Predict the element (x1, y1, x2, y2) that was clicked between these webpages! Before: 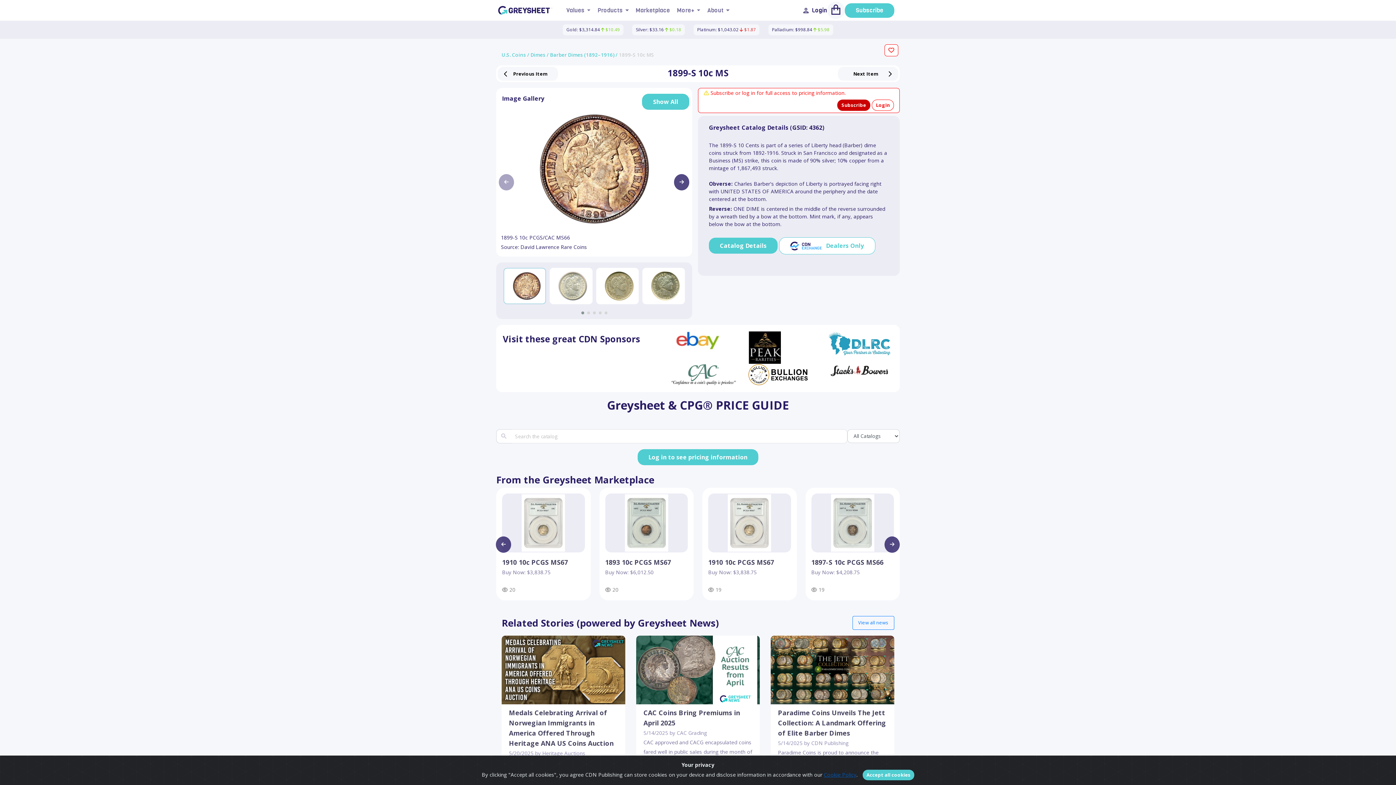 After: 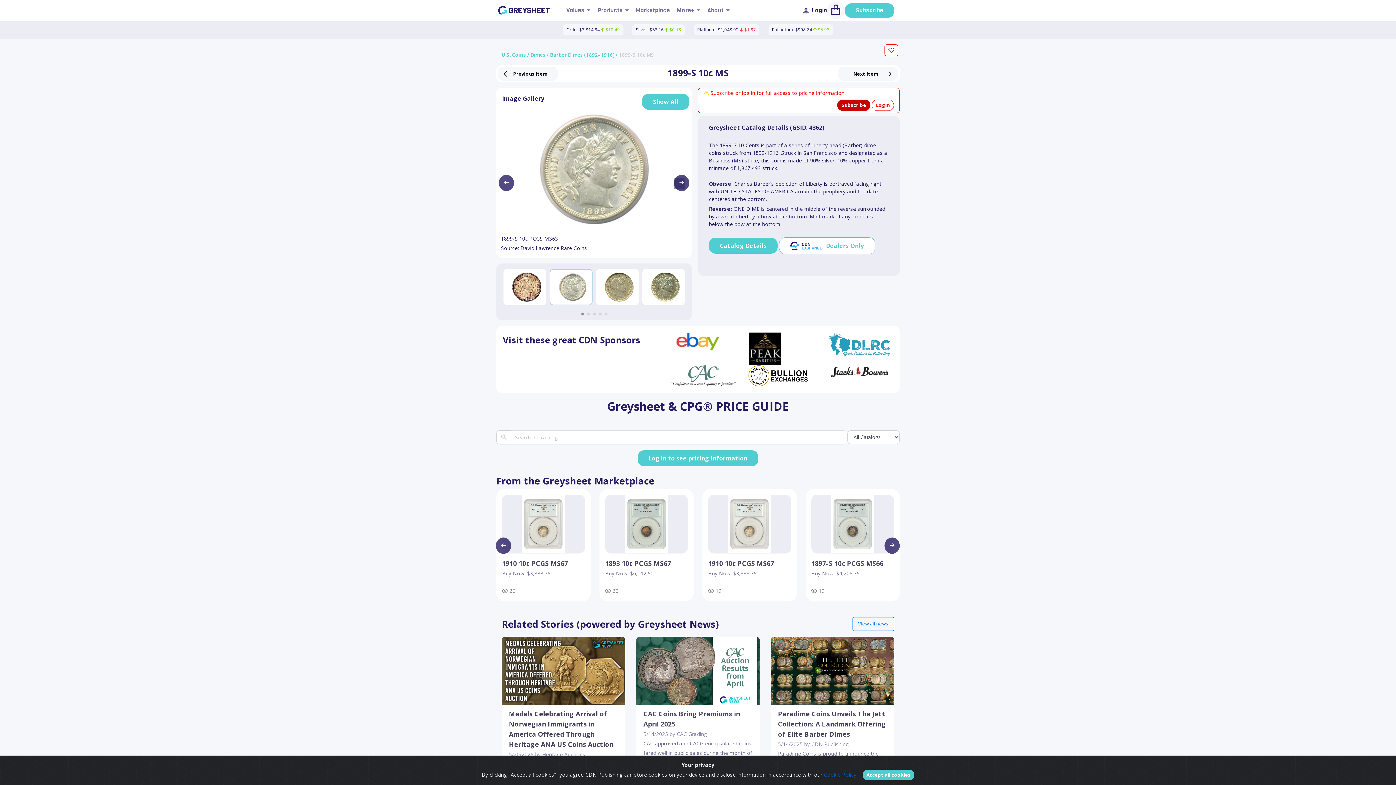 Action: label: › bbox: (673, 177, 684, 188)